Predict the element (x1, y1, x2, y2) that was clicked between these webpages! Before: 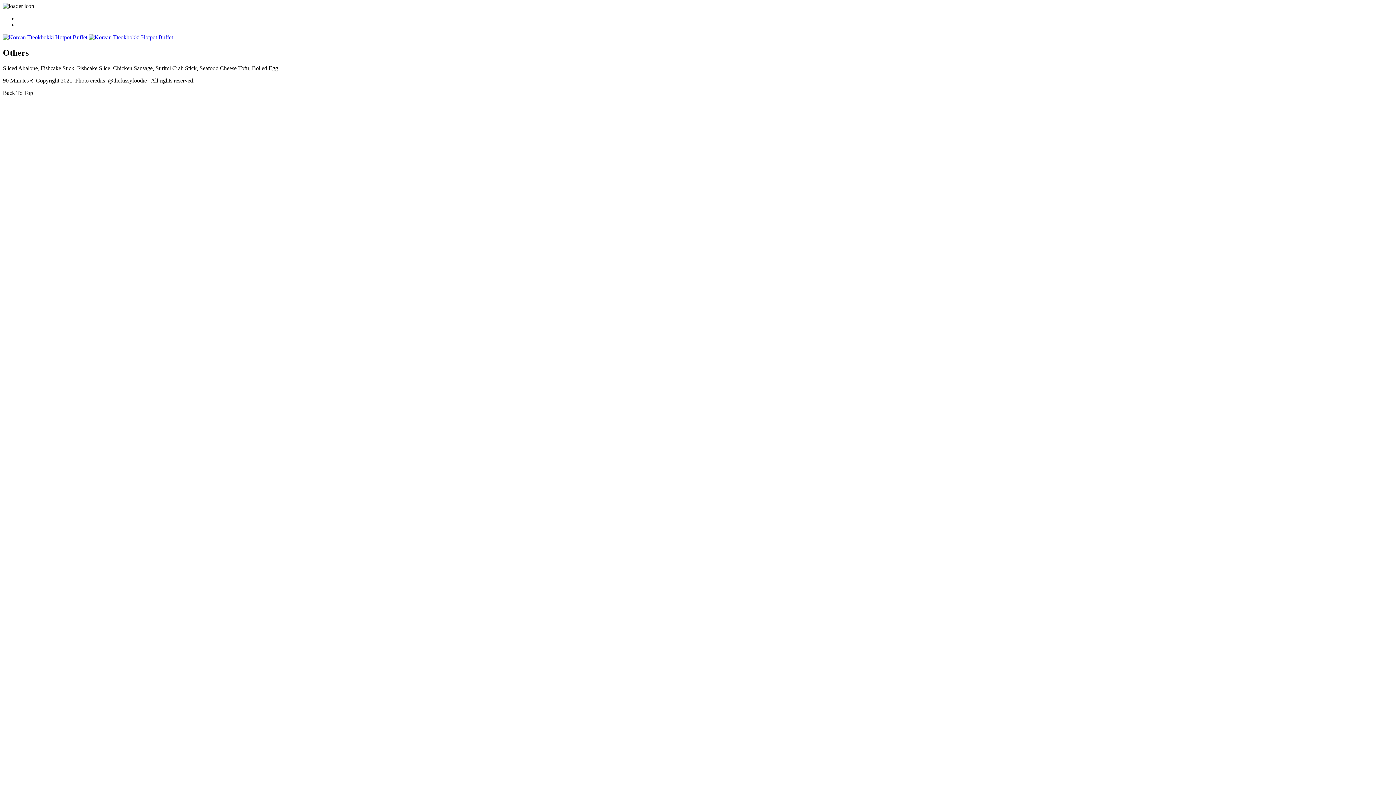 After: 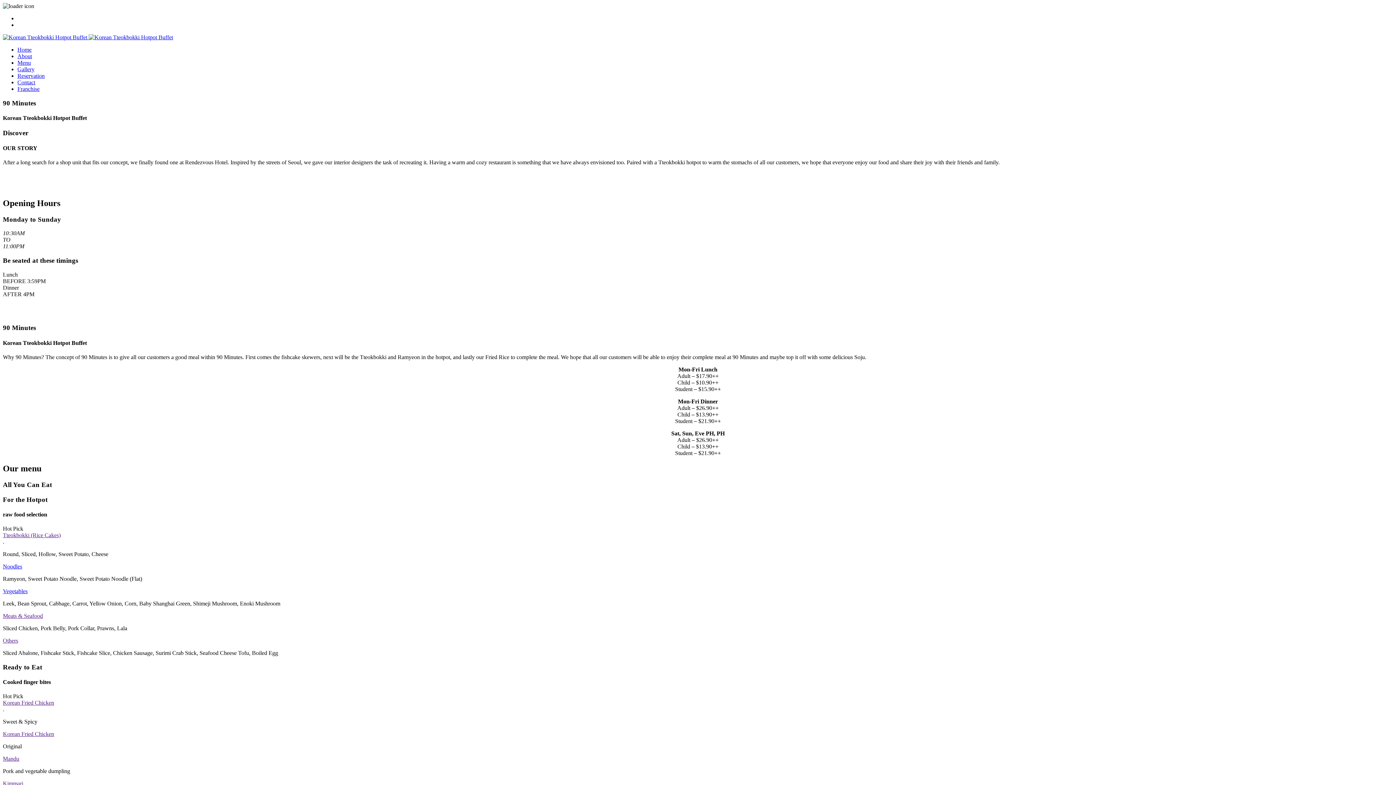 Action: label:   bbox: (2, 34, 173, 40)